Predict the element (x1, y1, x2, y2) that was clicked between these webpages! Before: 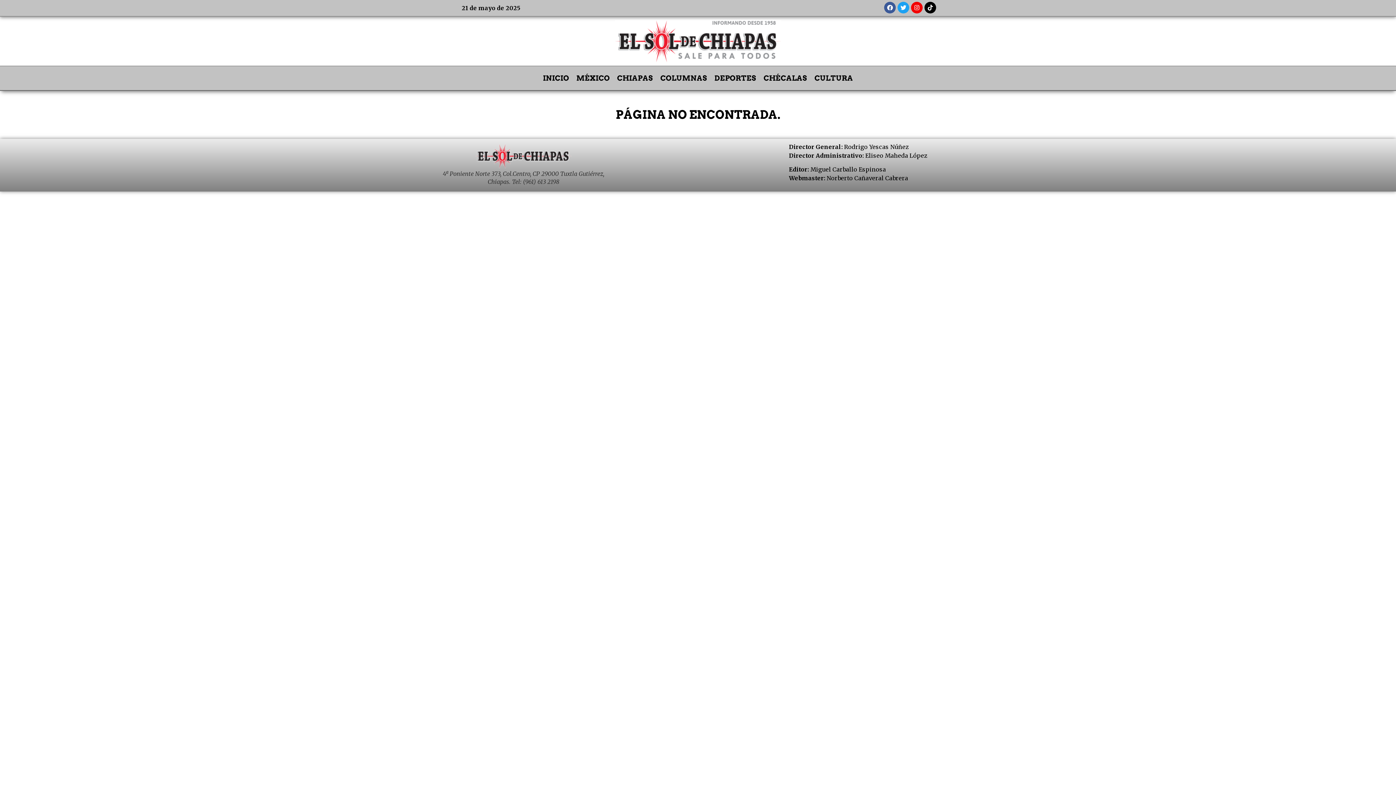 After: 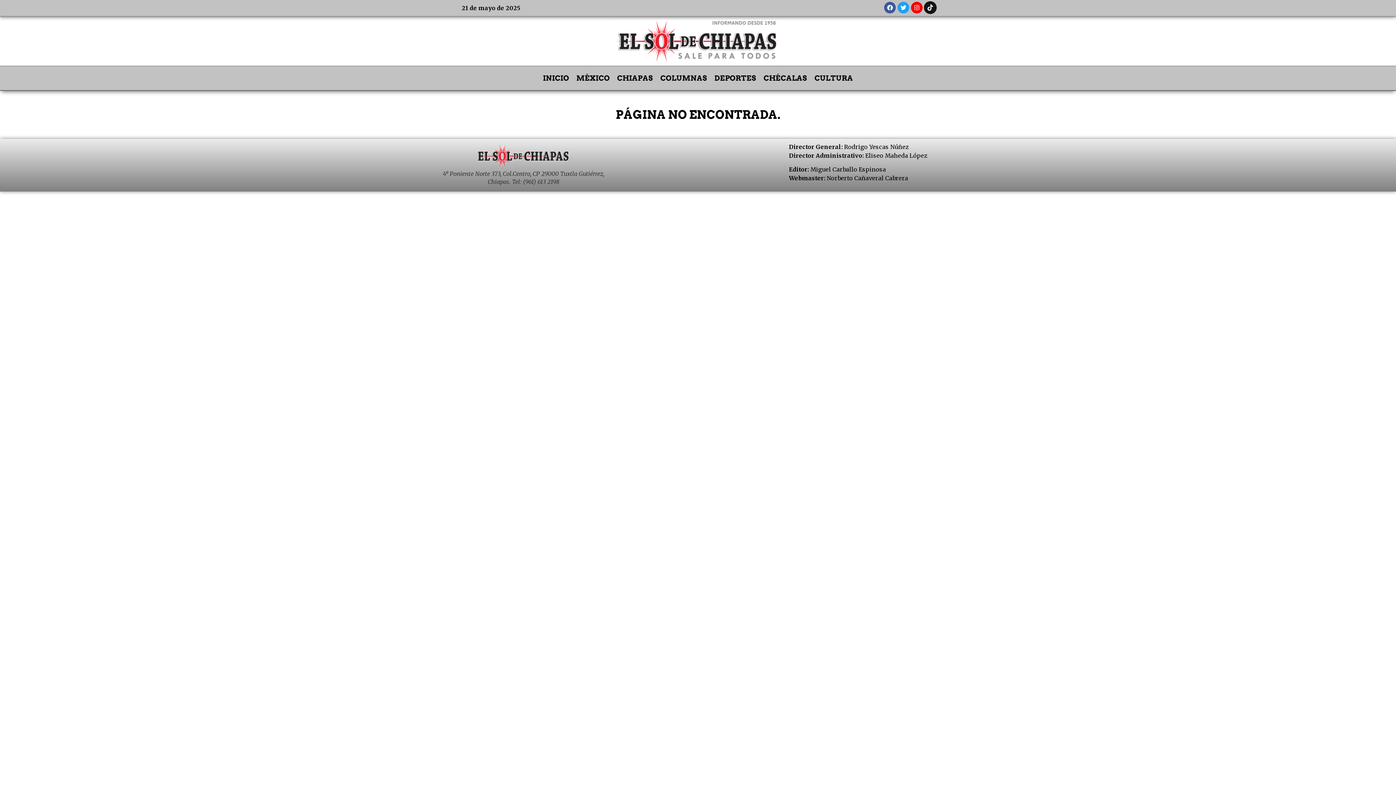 Action: bbox: (924, 1, 936, 13) label: Tiktok